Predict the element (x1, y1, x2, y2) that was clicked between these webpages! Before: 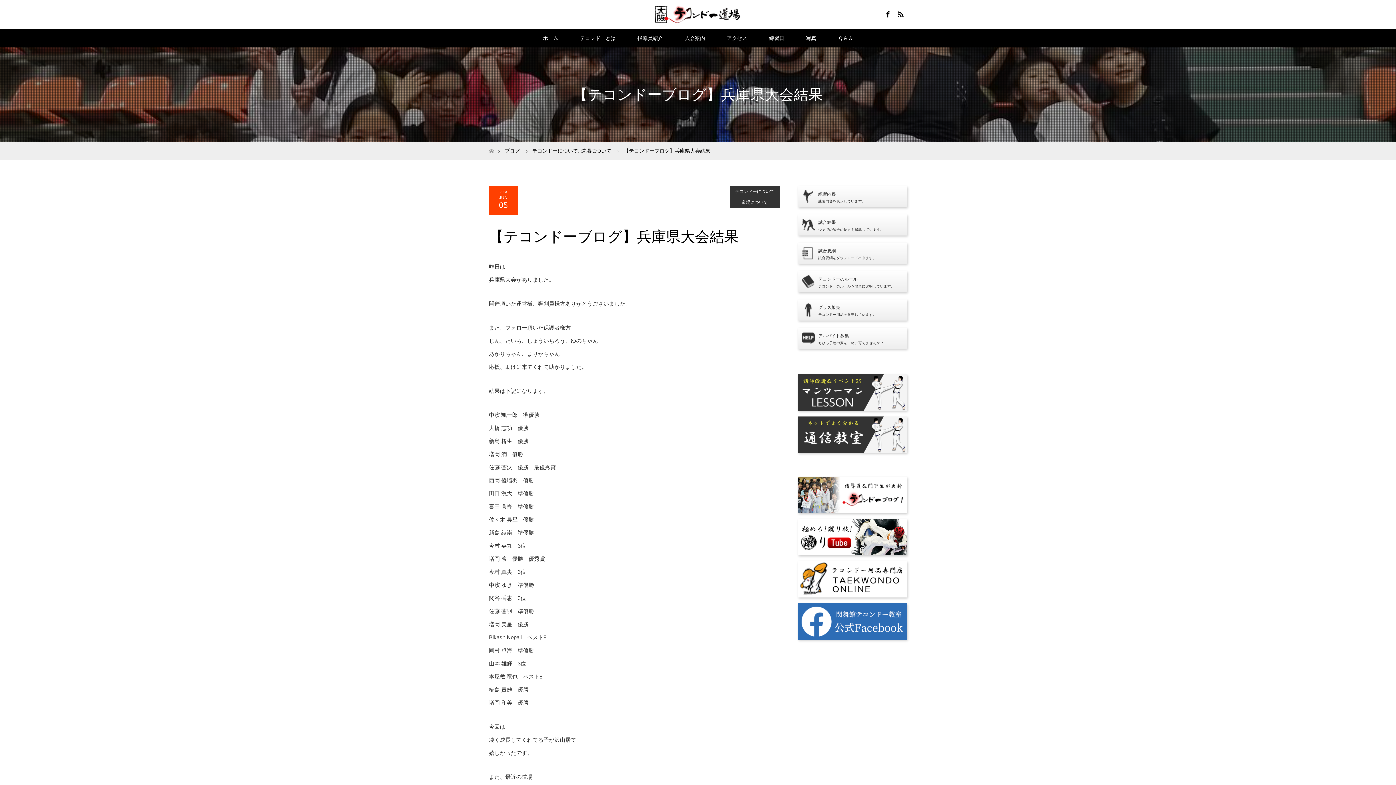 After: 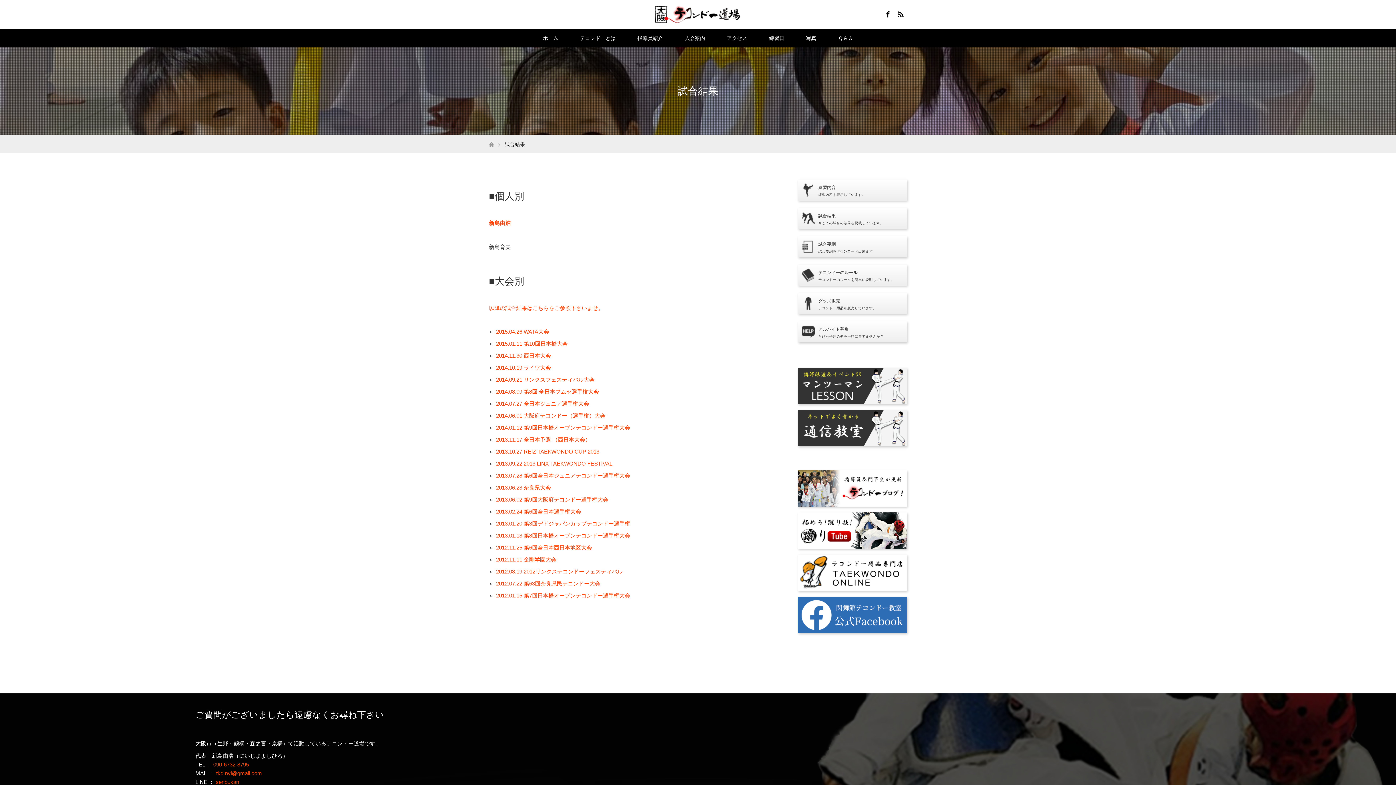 Action: label: 試合結果
今までの試合の結果を掲載しています。 bbox: (798, 214, 907, 235)